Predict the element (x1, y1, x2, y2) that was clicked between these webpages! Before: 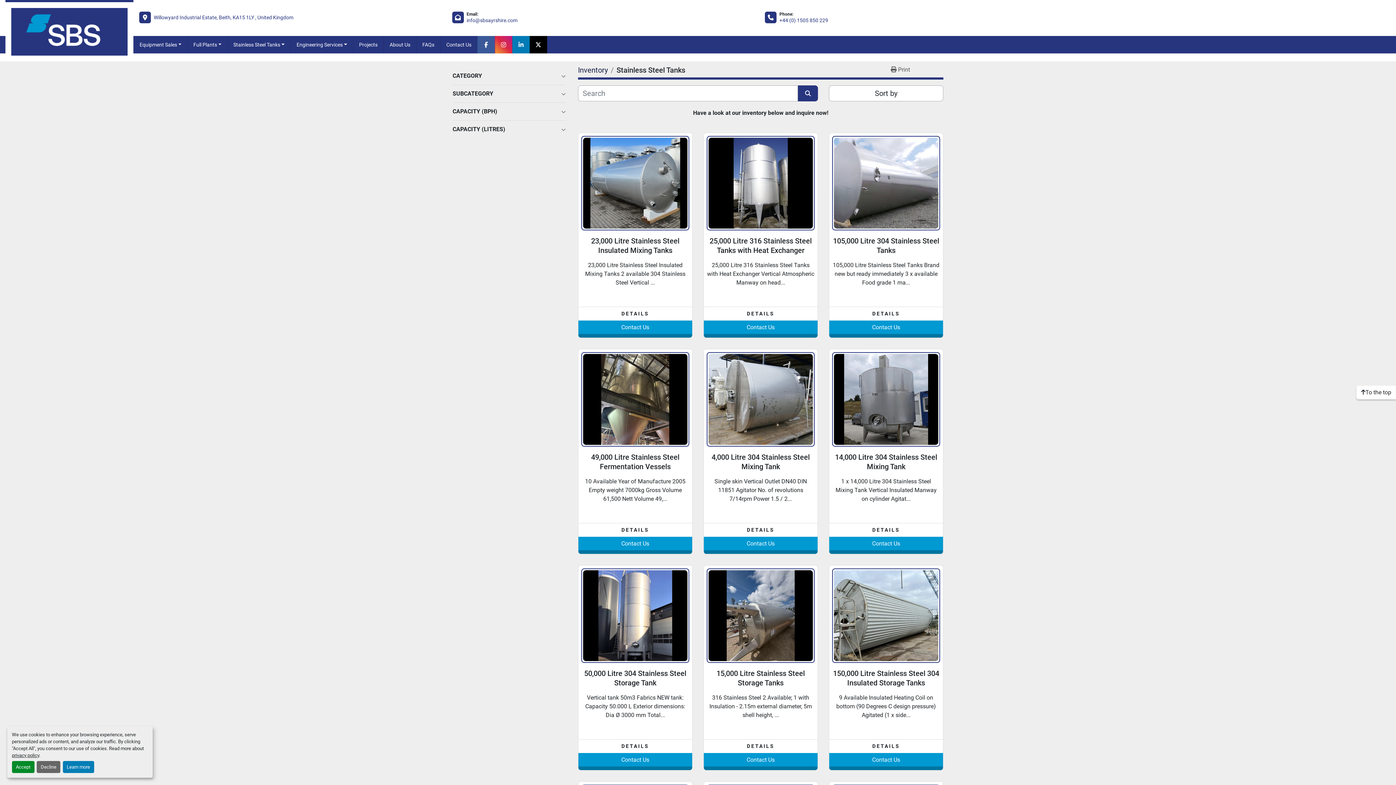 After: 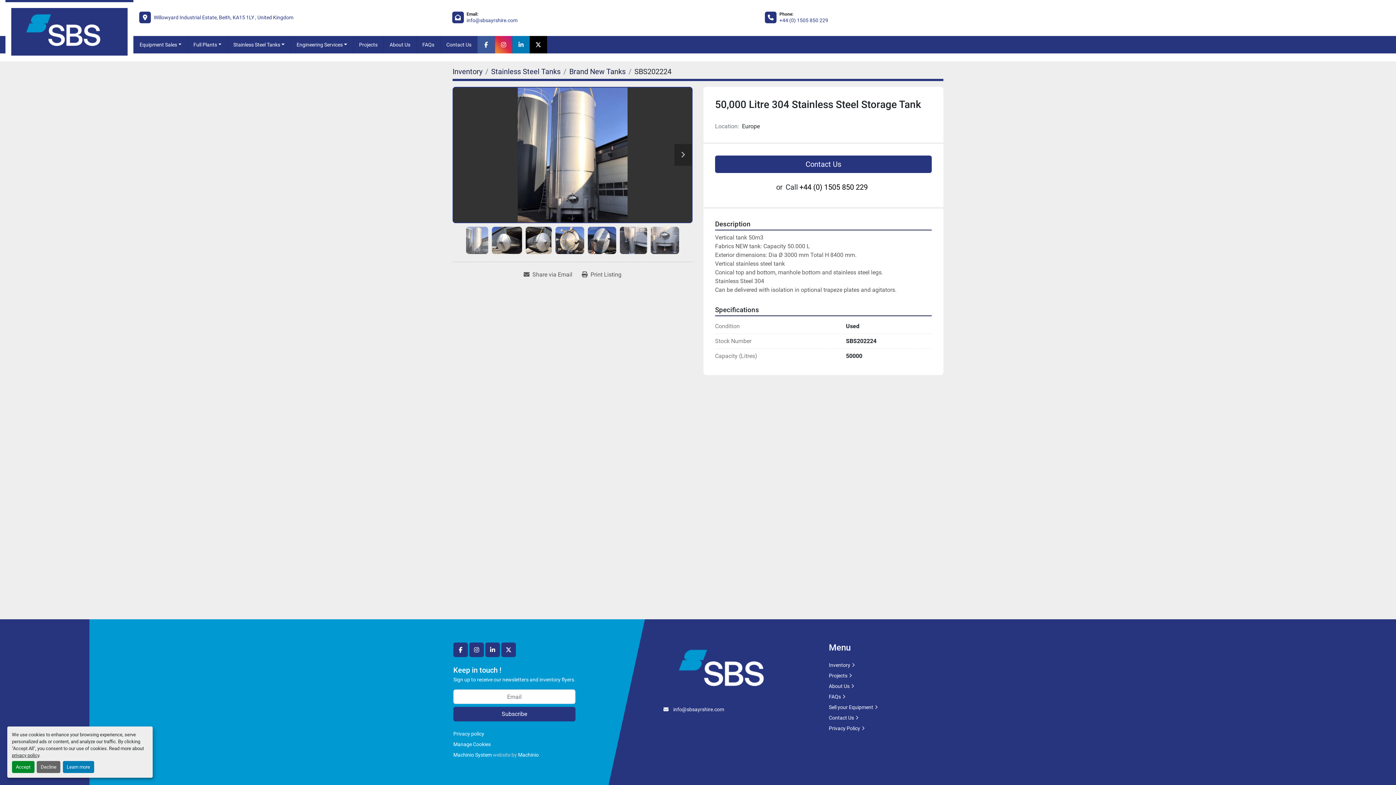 Action: label: DETAILS bbox: (621, 742, 649, 750)